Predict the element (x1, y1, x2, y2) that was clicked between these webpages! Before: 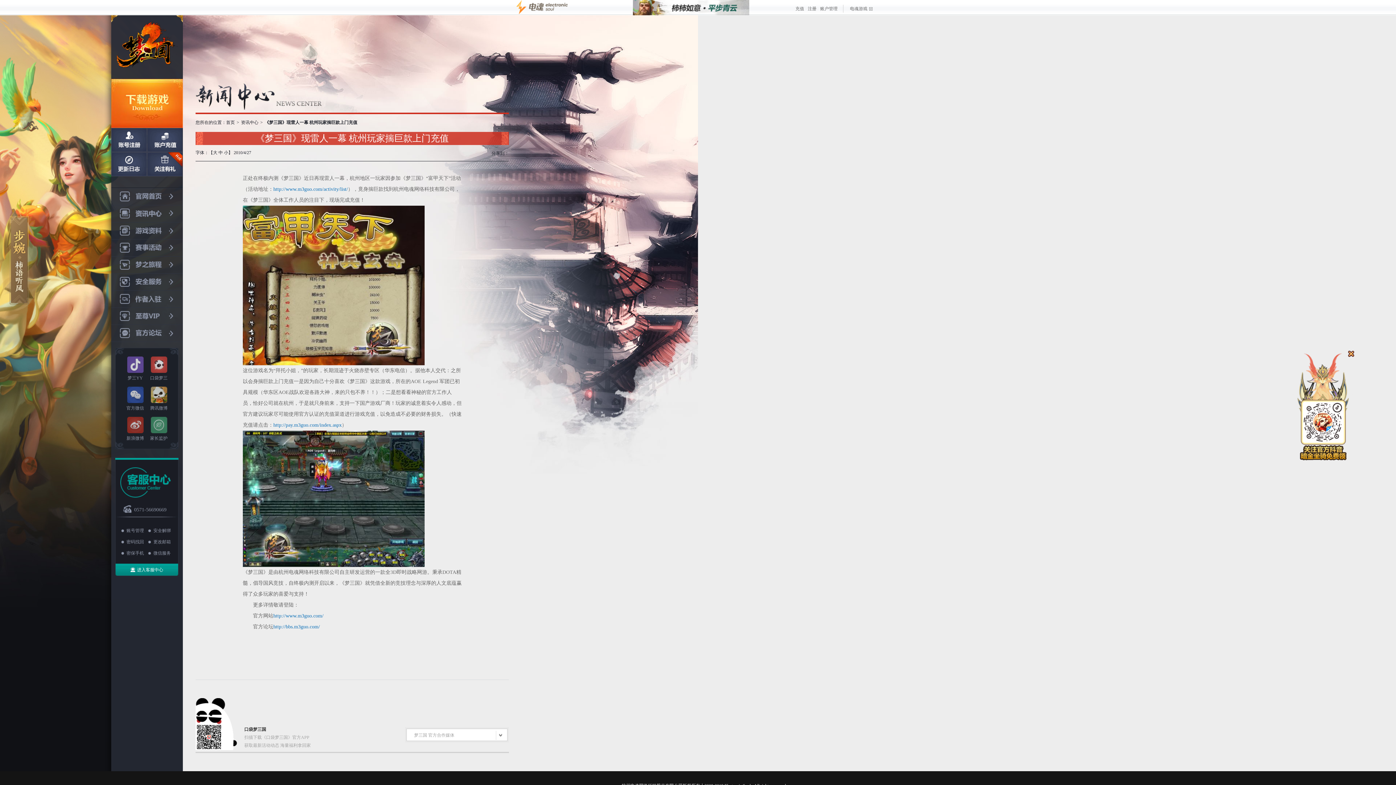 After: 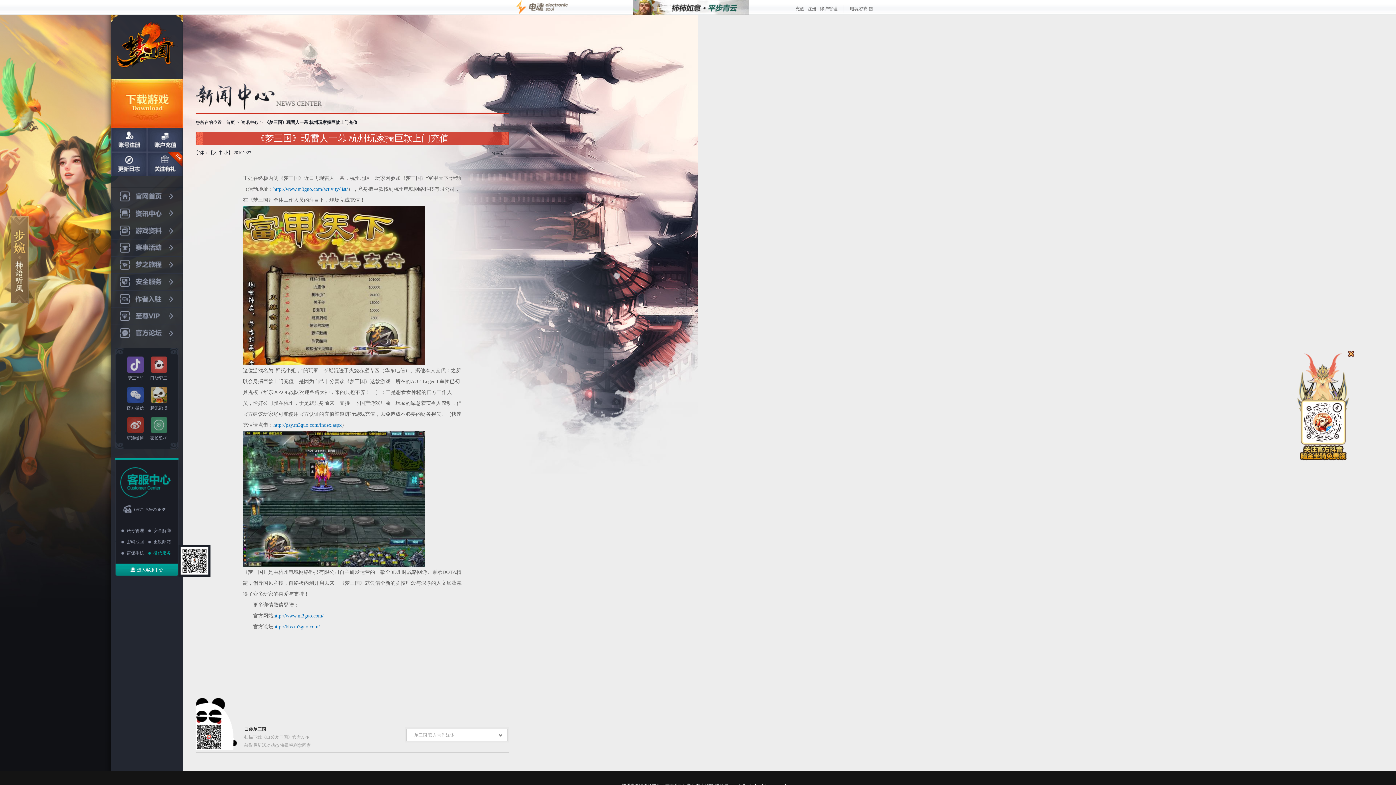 Action: label: 微信服务 bbox: (148, 550, 174, 556)